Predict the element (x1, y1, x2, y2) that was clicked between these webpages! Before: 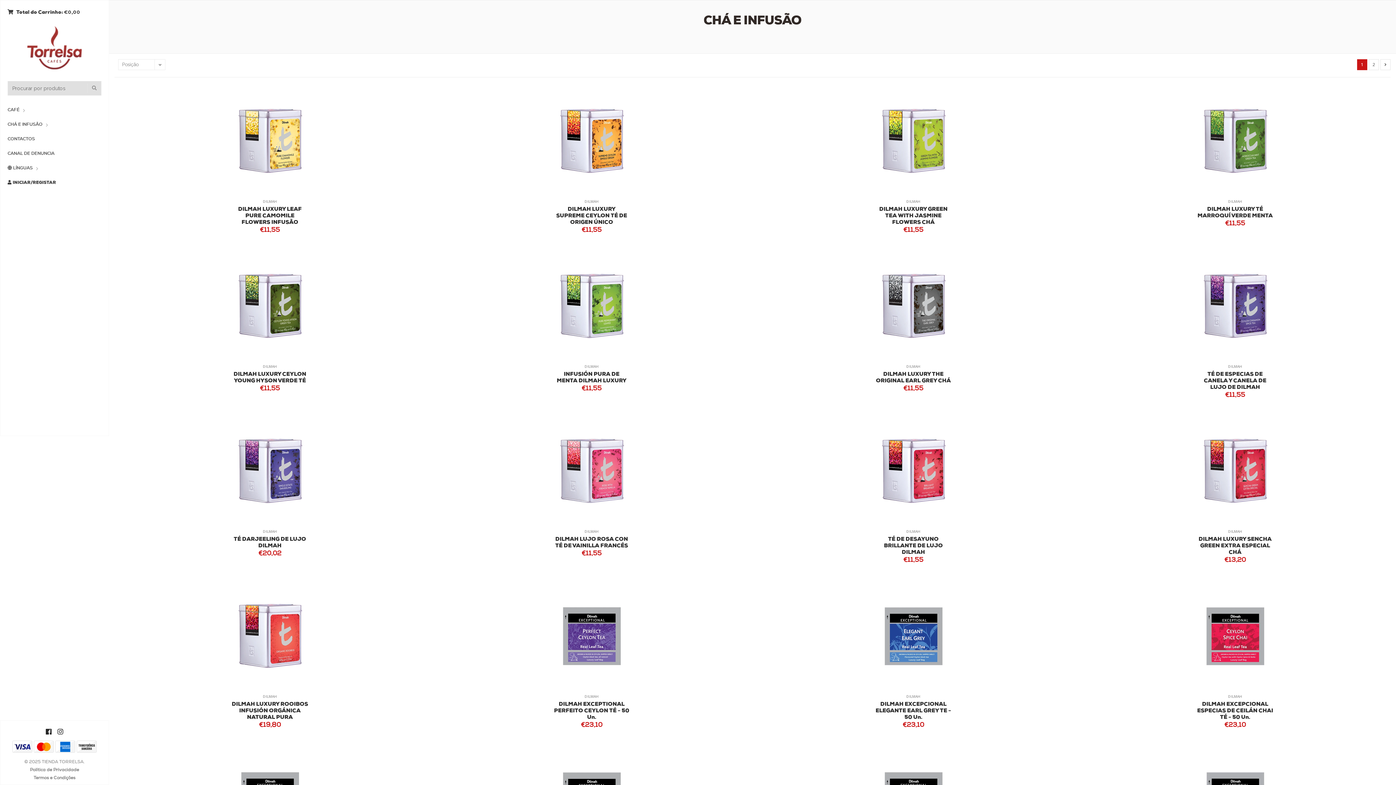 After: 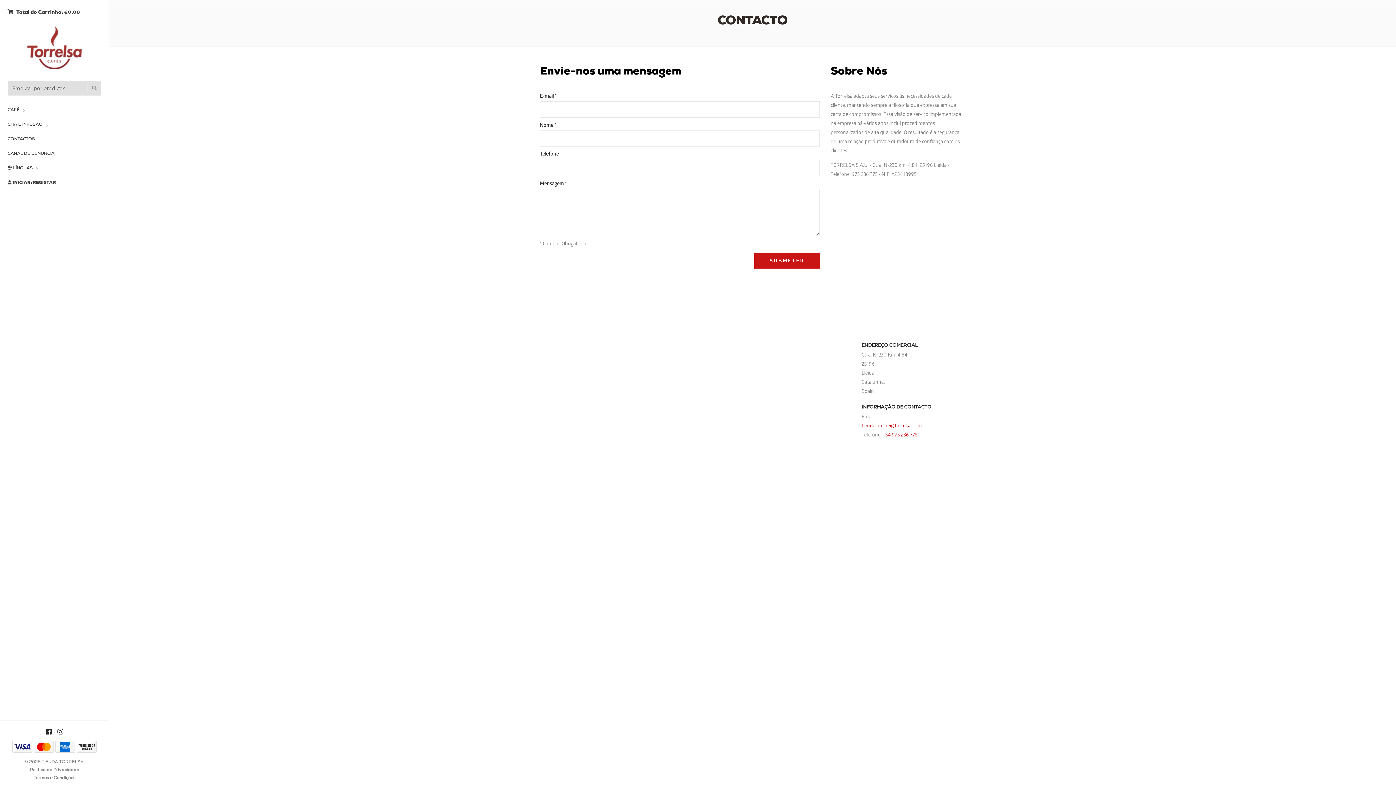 Action: label: CONTACTOS bbox: (7, 132, 34, 146)